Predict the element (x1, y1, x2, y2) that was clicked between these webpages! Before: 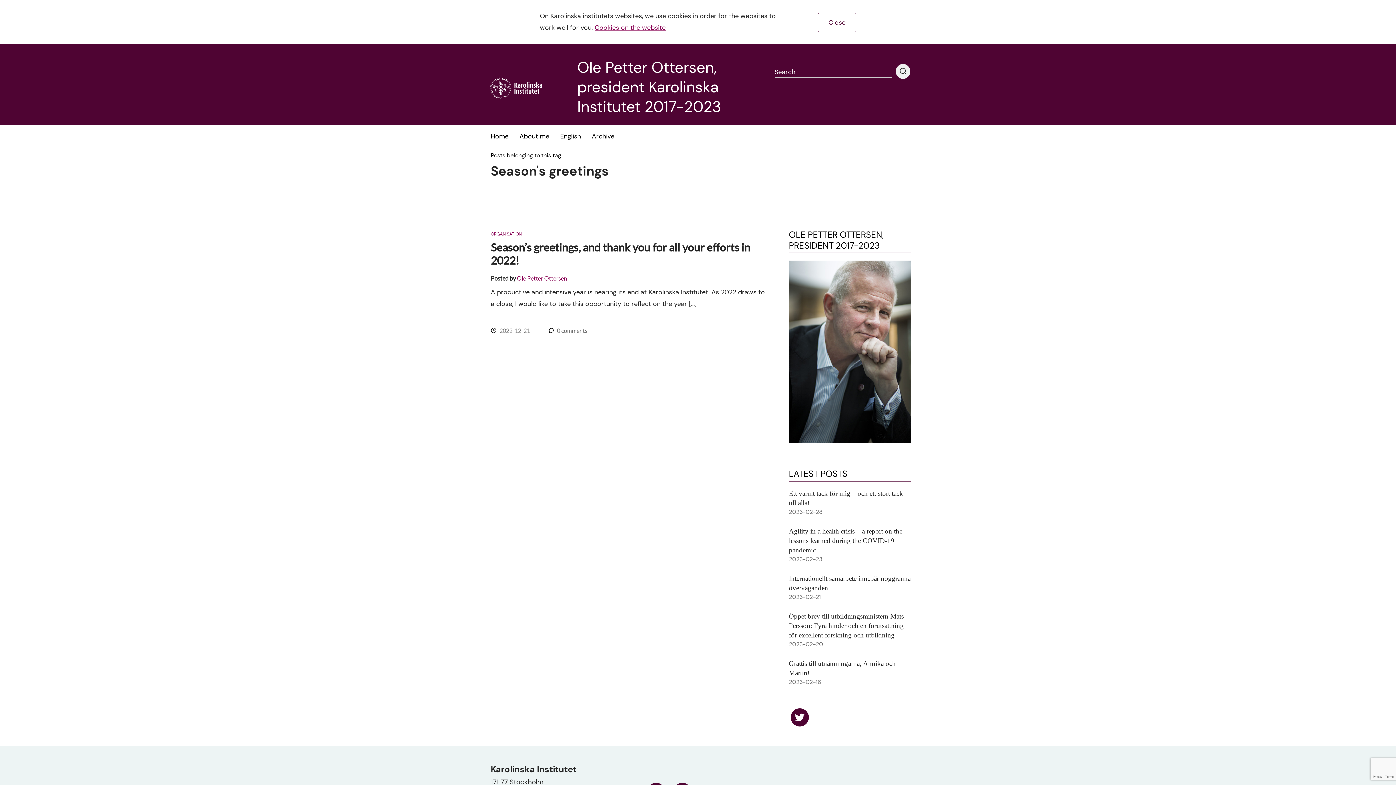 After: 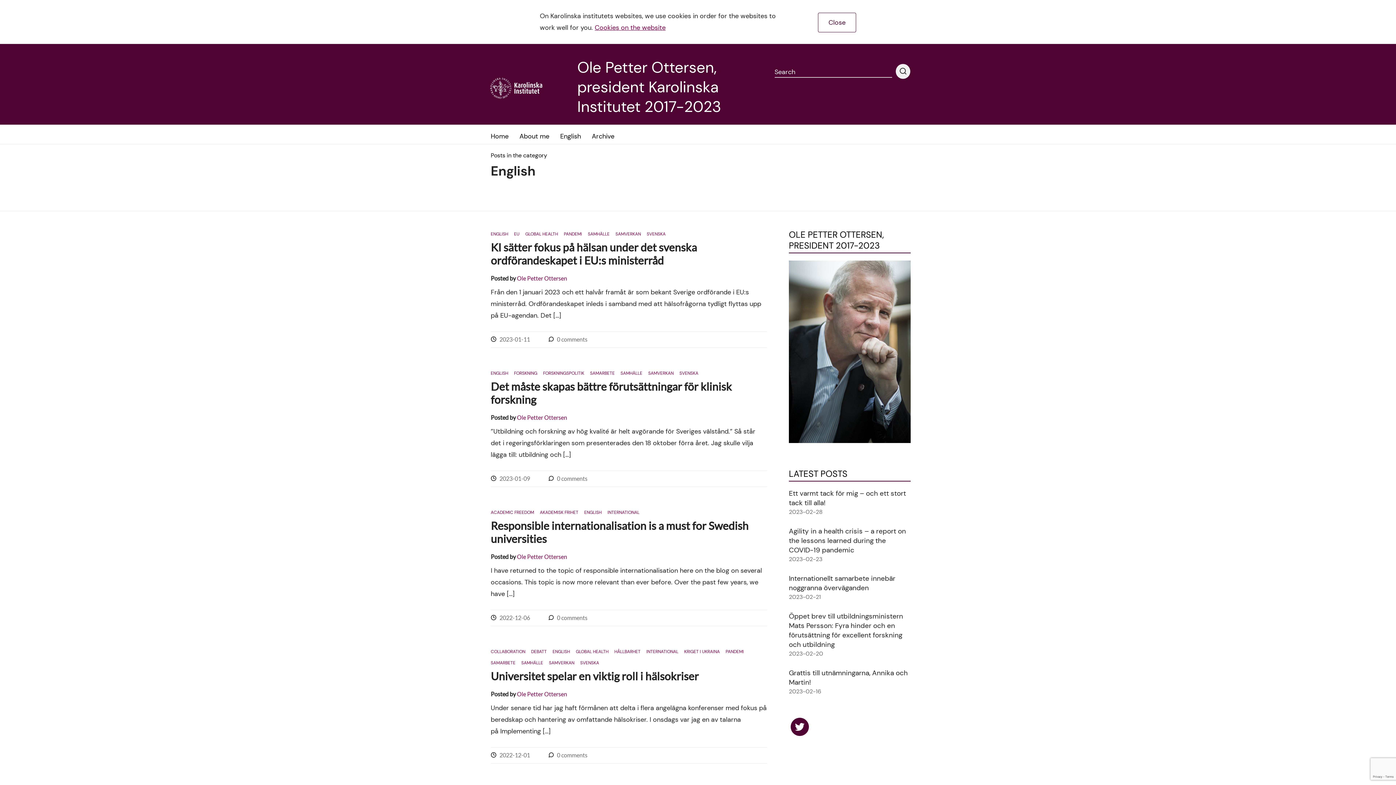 Action: bbox: (560, 124, 581, 142) label: English